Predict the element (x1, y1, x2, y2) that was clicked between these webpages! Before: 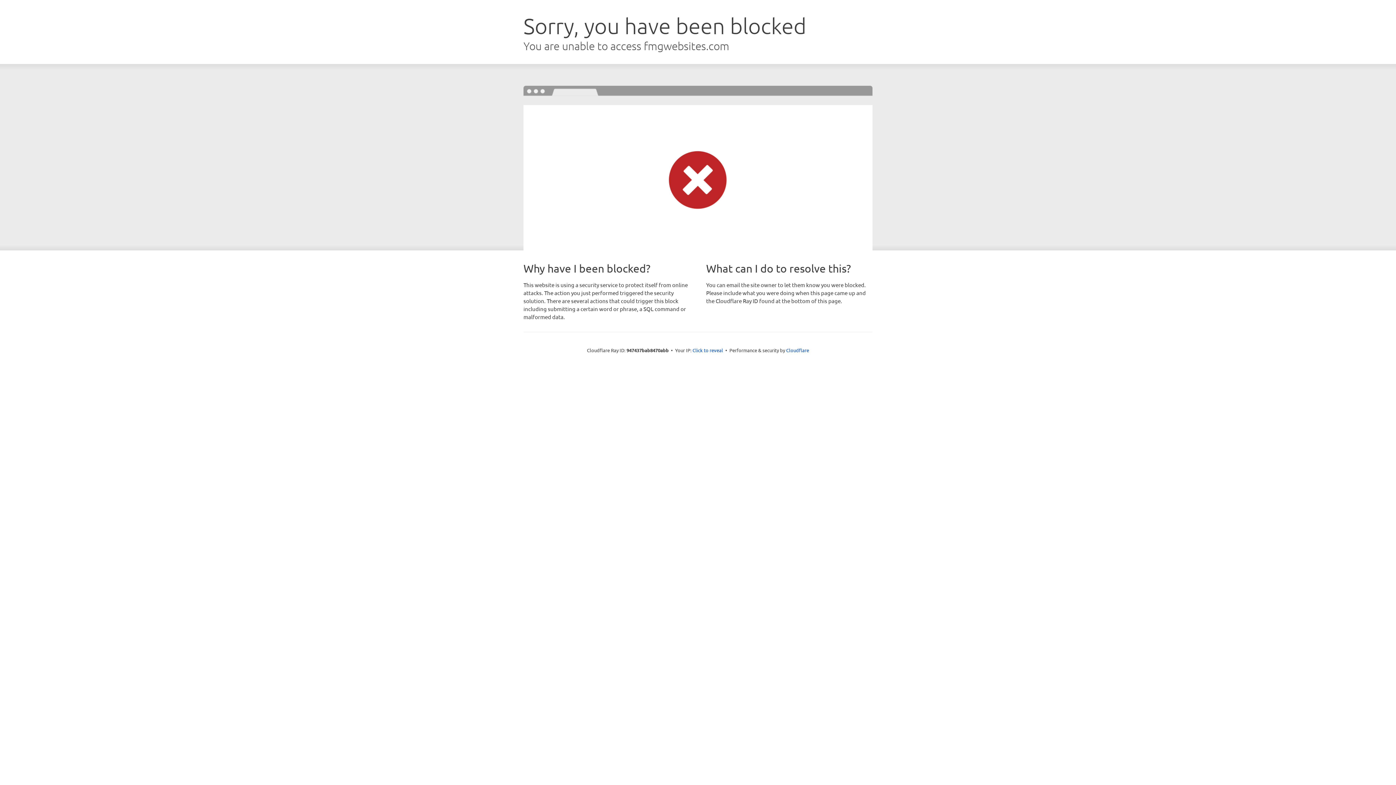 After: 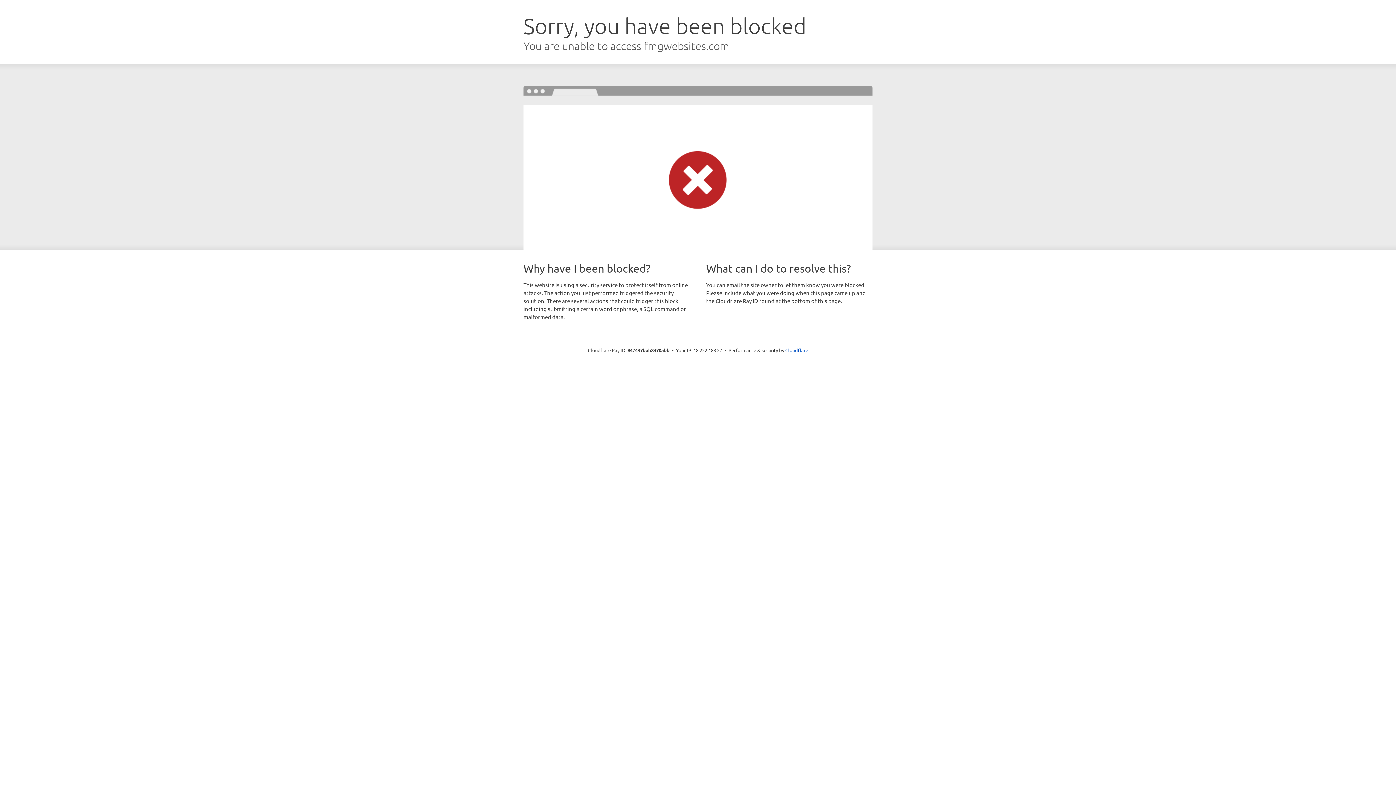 Action: label: Click to reveal bbox: (692, 346, 723, 353)